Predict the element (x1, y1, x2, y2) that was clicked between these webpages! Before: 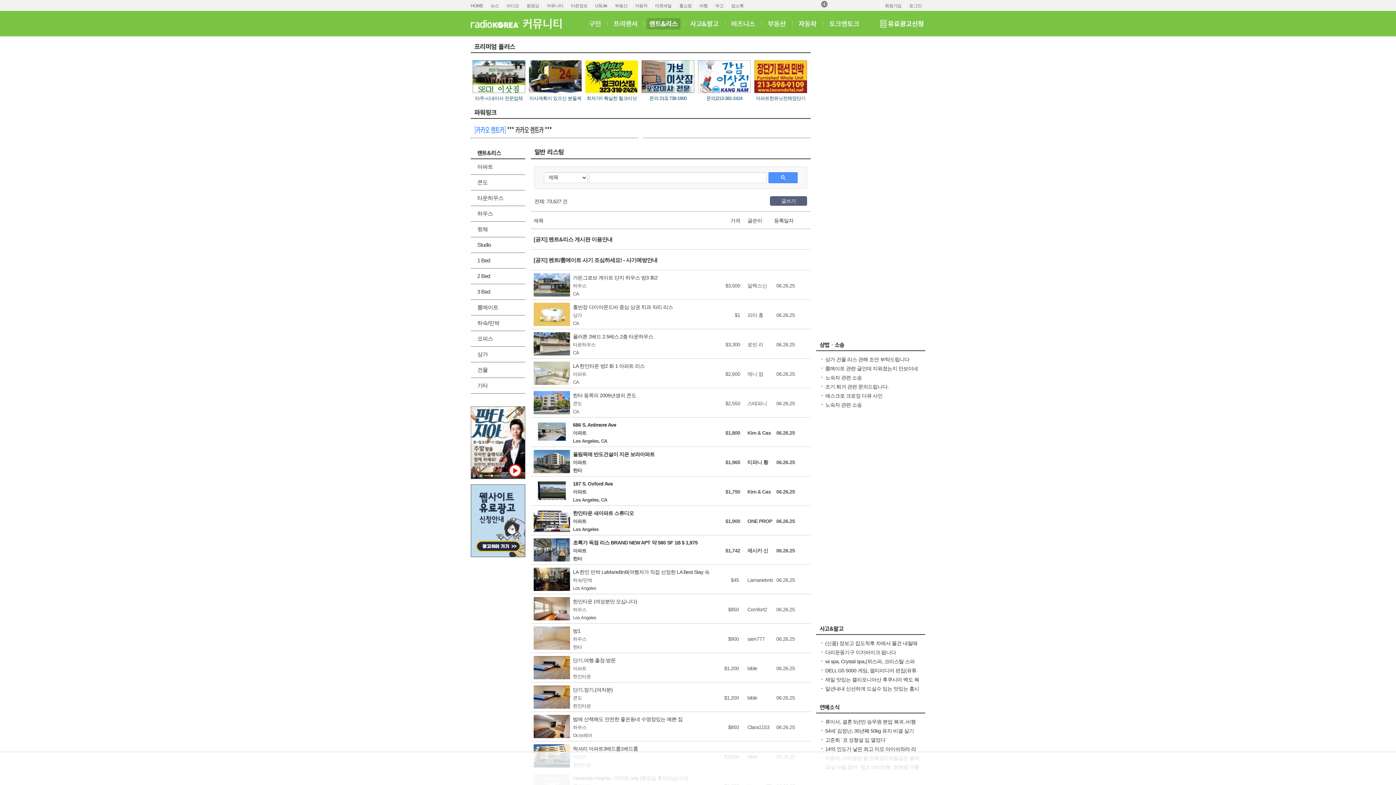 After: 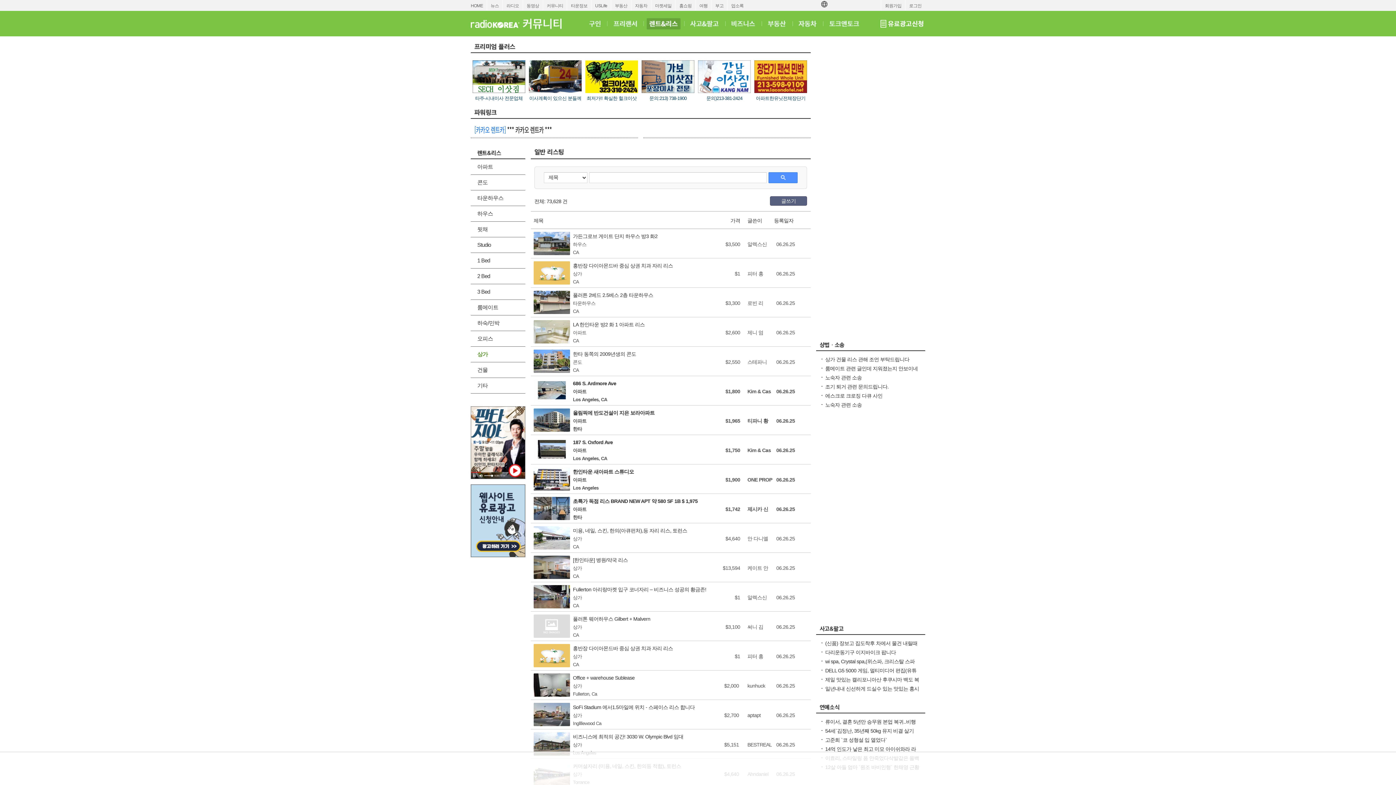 Action: label: 상가 bbox: (470, 346, 525, 362)